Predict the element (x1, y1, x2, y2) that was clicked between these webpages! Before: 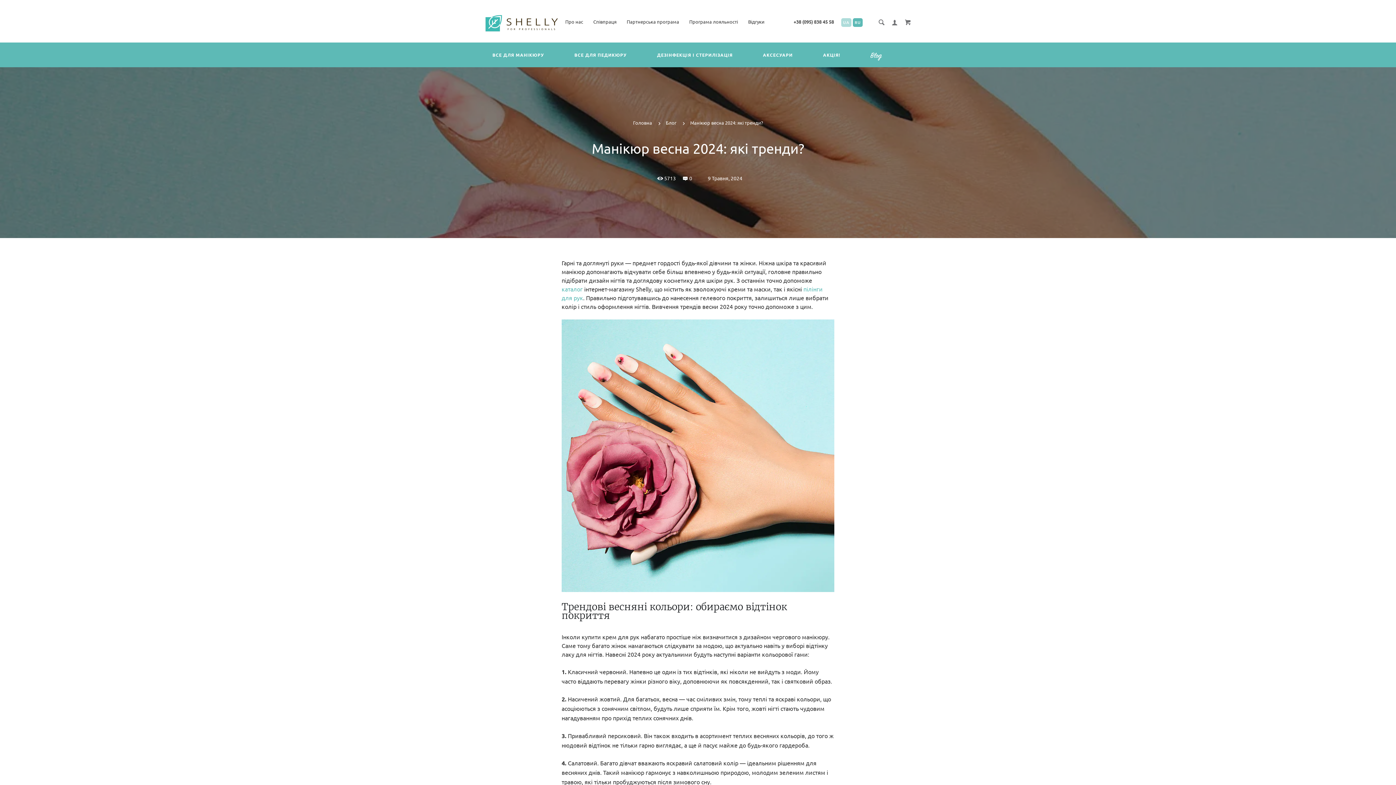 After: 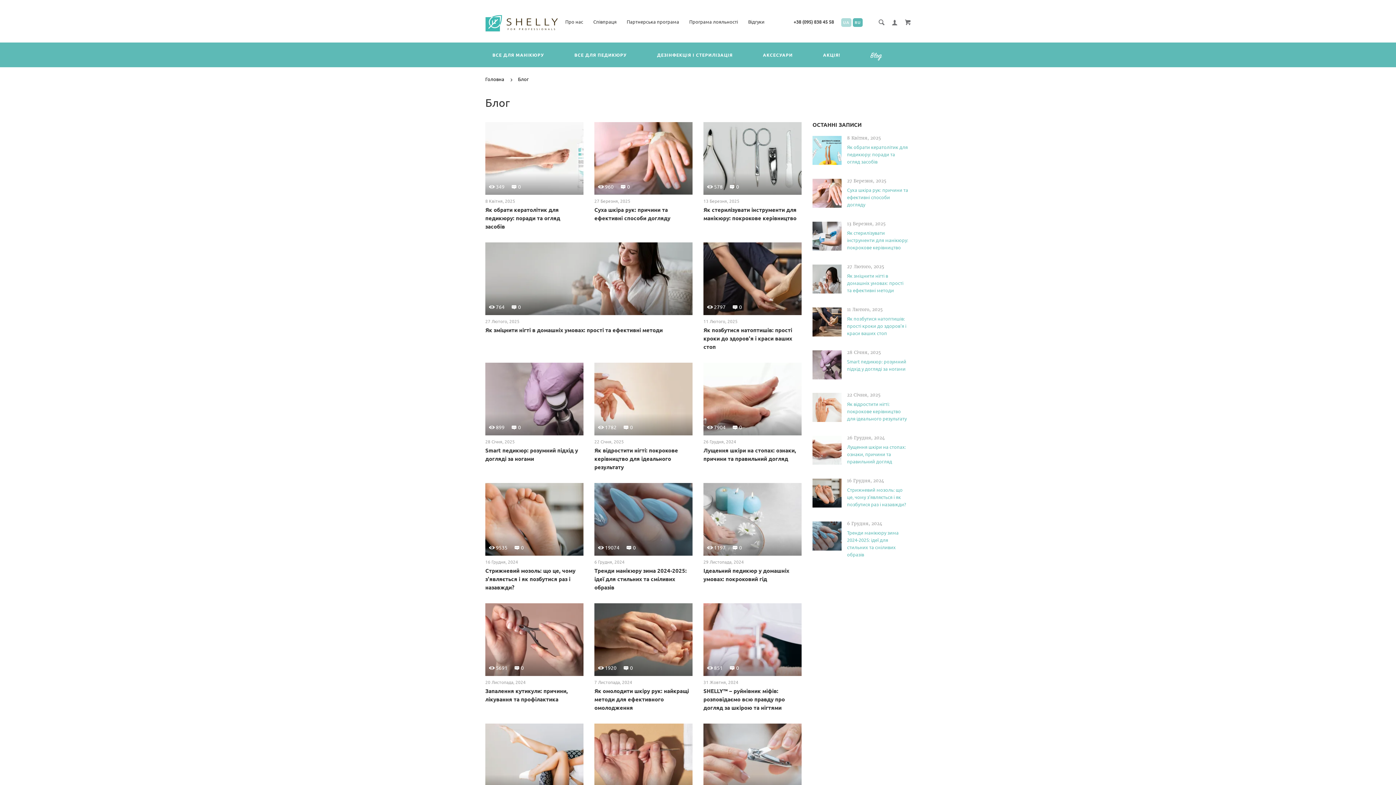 Action: label: БЛОГ bbox: (869, 48, 890, 64)